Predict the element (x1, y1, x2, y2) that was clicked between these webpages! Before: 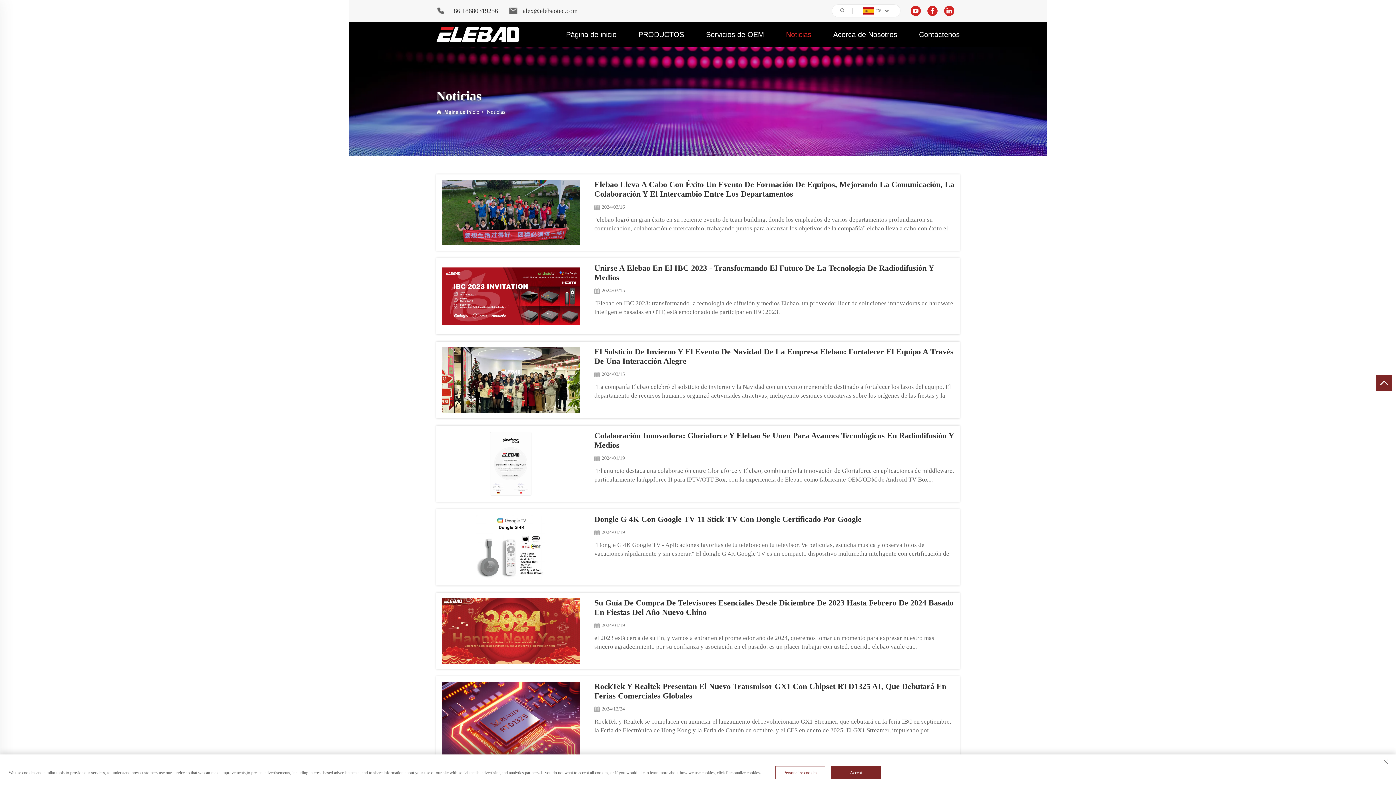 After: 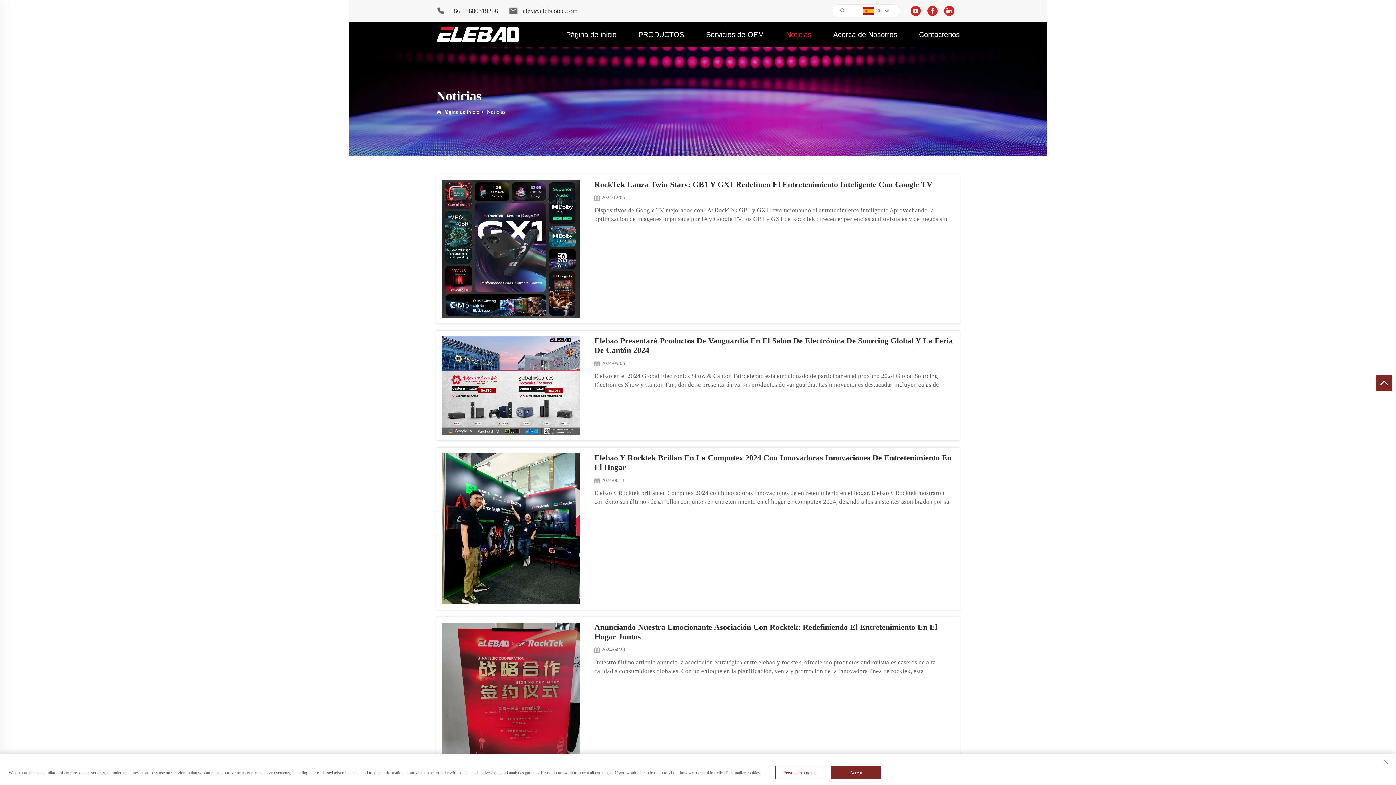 Action: label: Noticias bbox: (786, 25, 811, 43)